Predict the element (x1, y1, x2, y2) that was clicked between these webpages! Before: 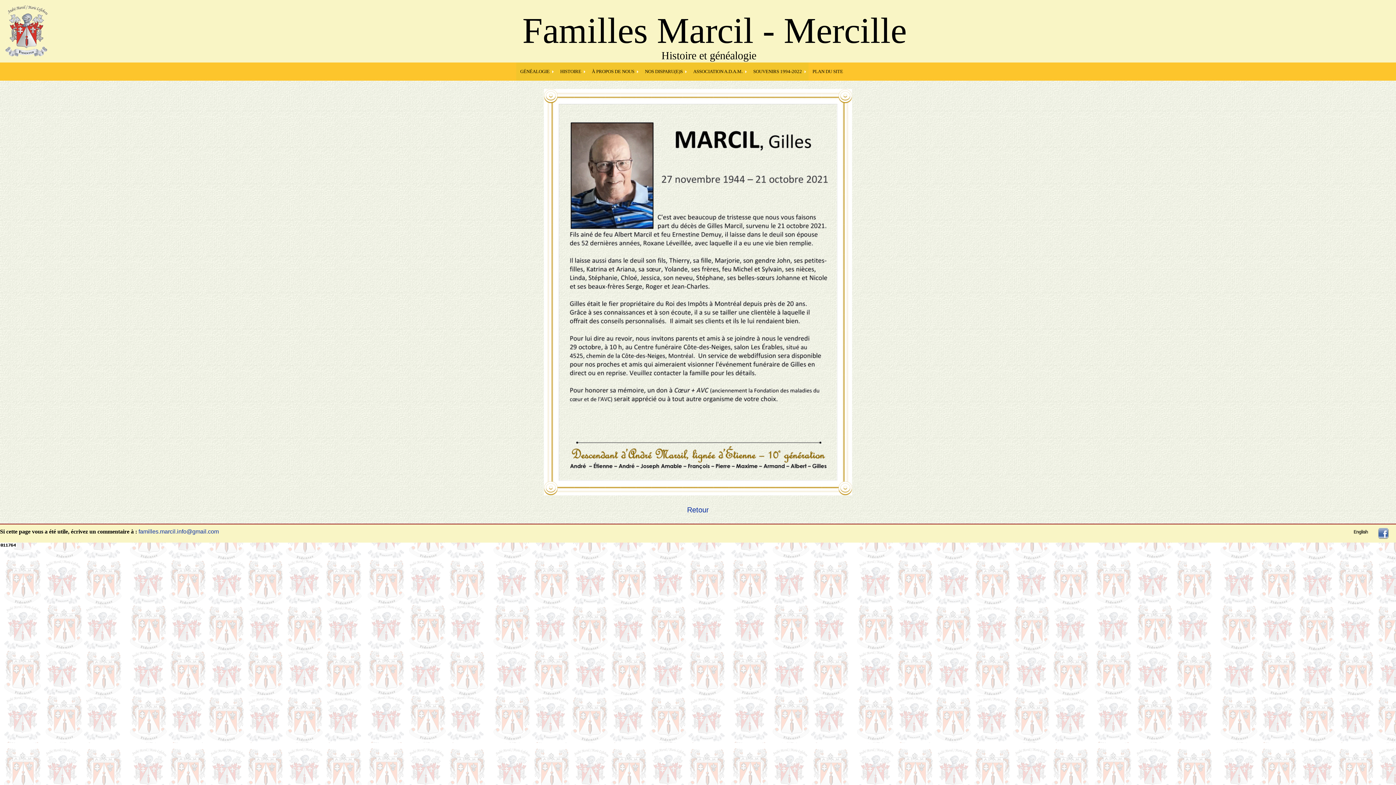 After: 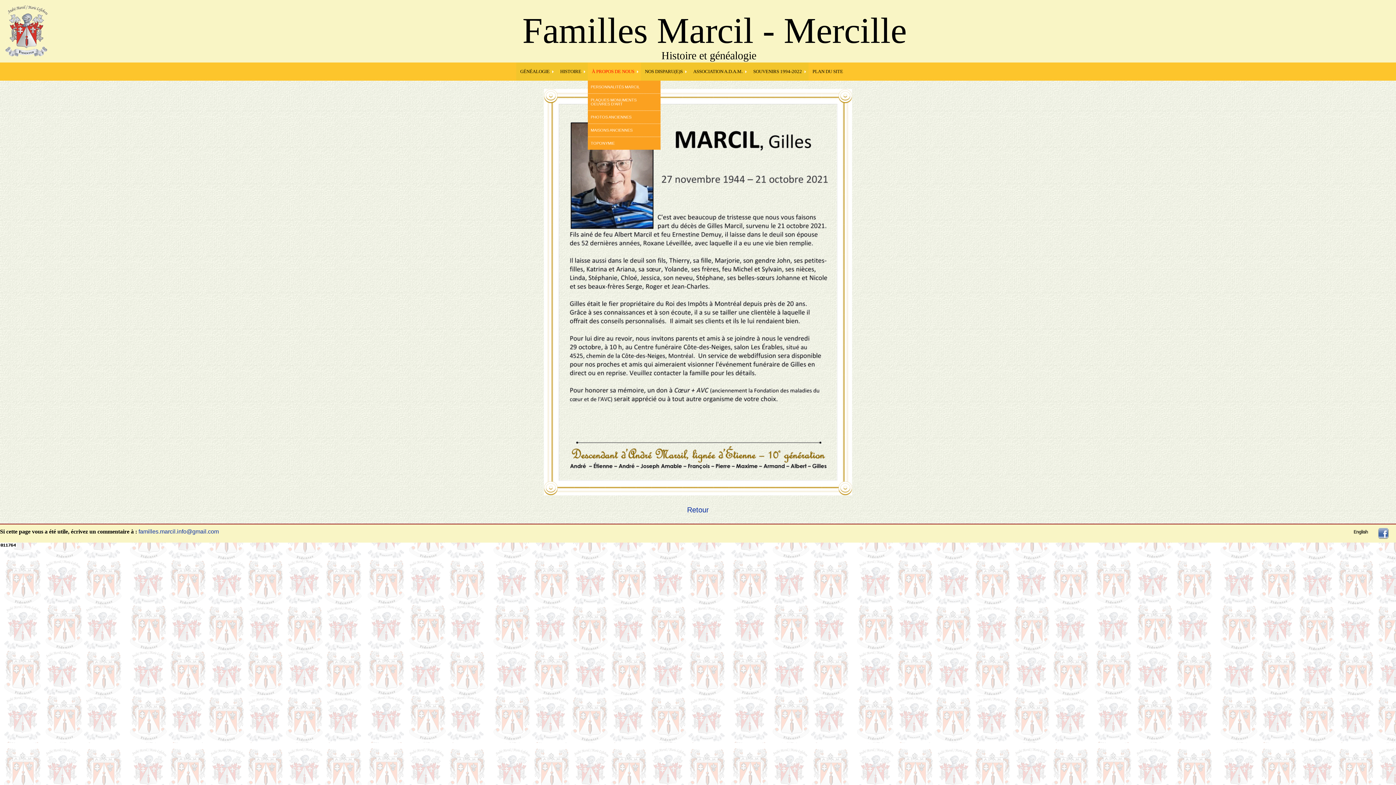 Action: bbox: (588, 62, 641, 80) label: À PROPOS DE NOUS